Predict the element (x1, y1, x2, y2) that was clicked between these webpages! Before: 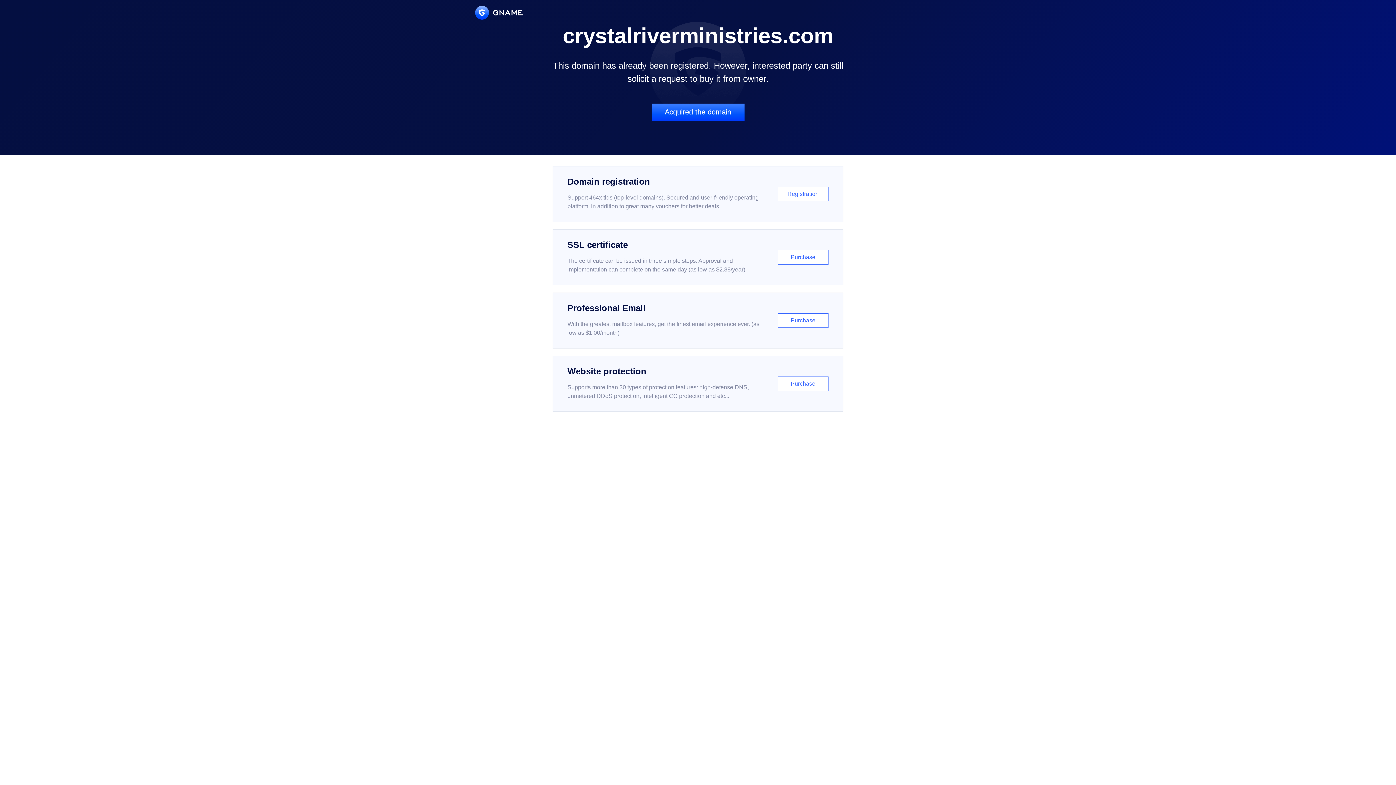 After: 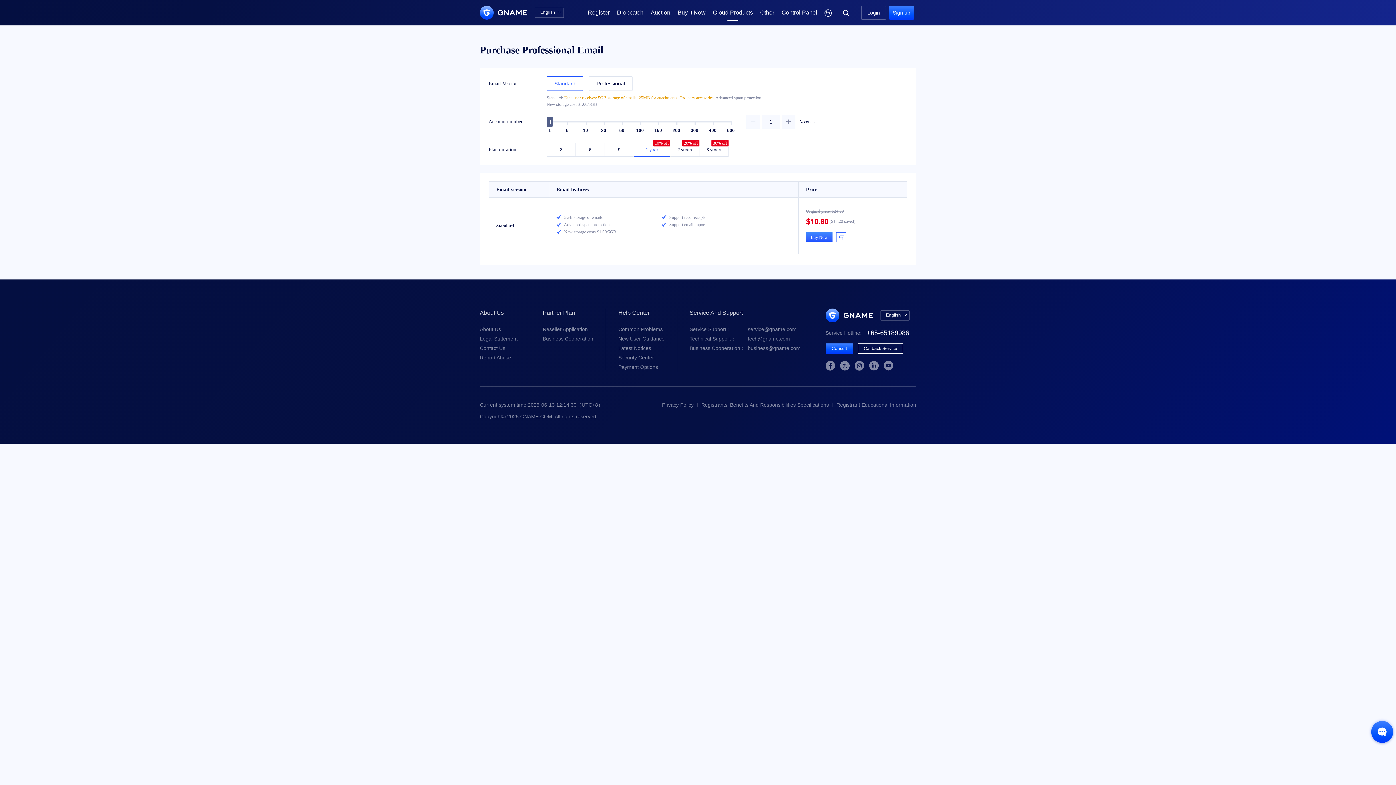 Action: label: Professional Email

With the greatest mailbox features, get the finest email experience ever. (as low as $1.00/month)

Purchase bbox: (552, 292, 843, 348)